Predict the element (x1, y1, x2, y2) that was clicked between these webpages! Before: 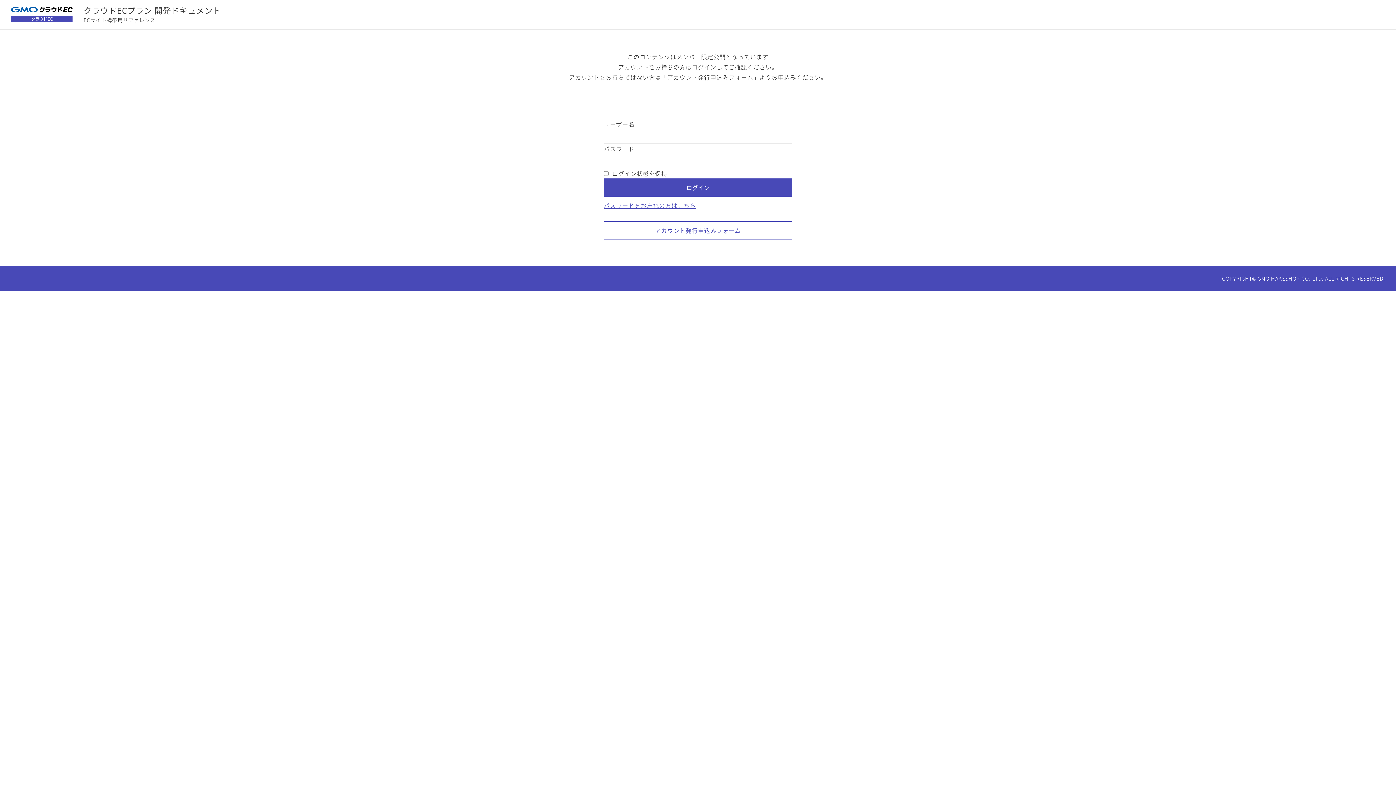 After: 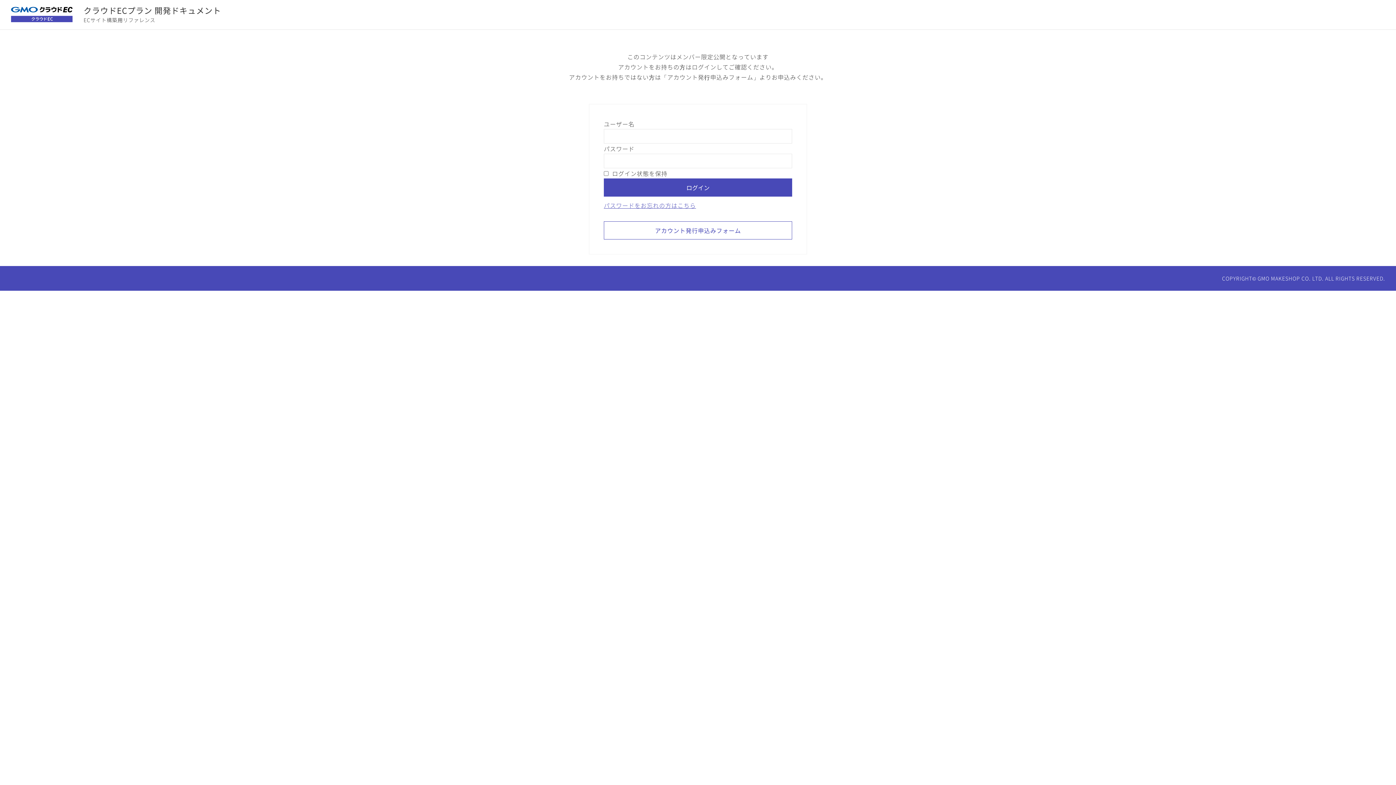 Action: bbox: (604, 201, 696, 209) label: パスワードをお忘れの方はこちら